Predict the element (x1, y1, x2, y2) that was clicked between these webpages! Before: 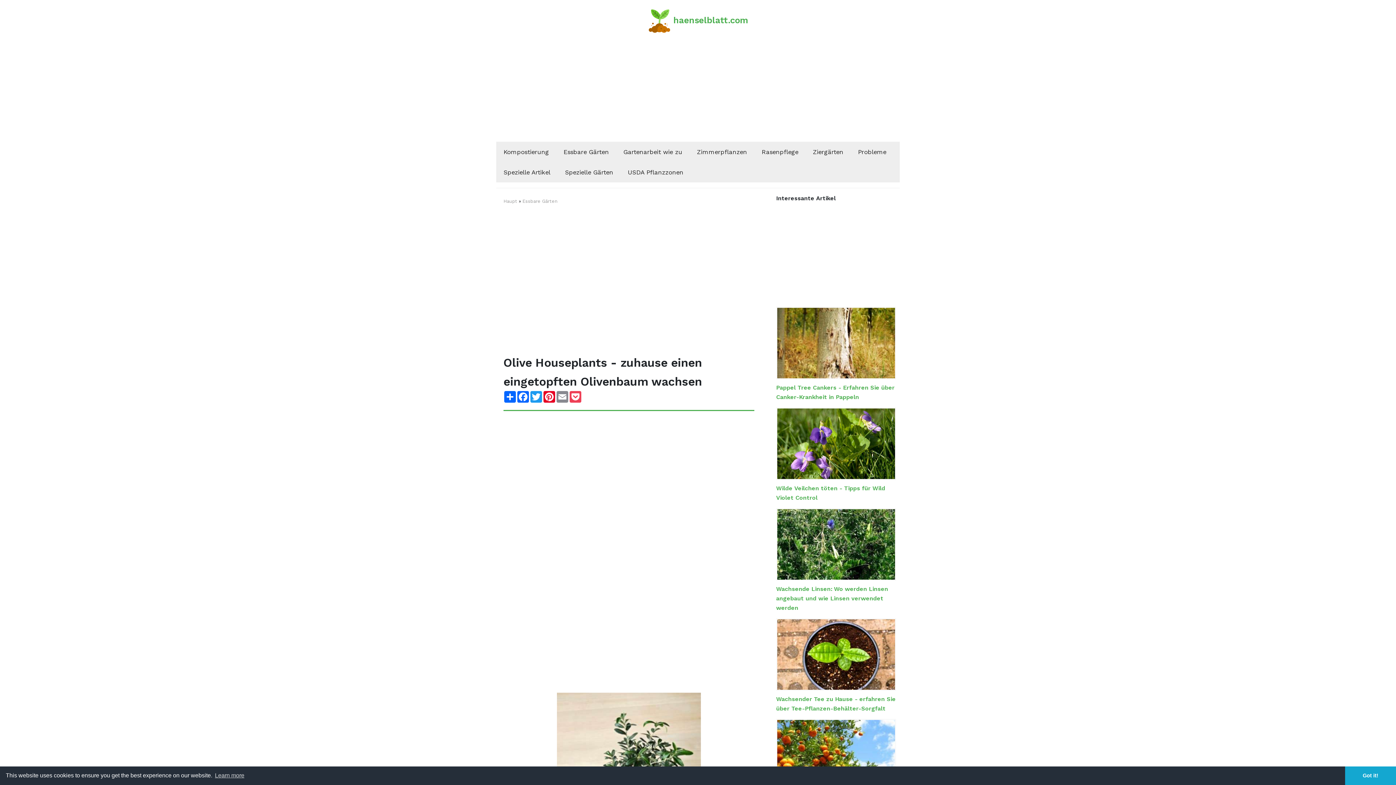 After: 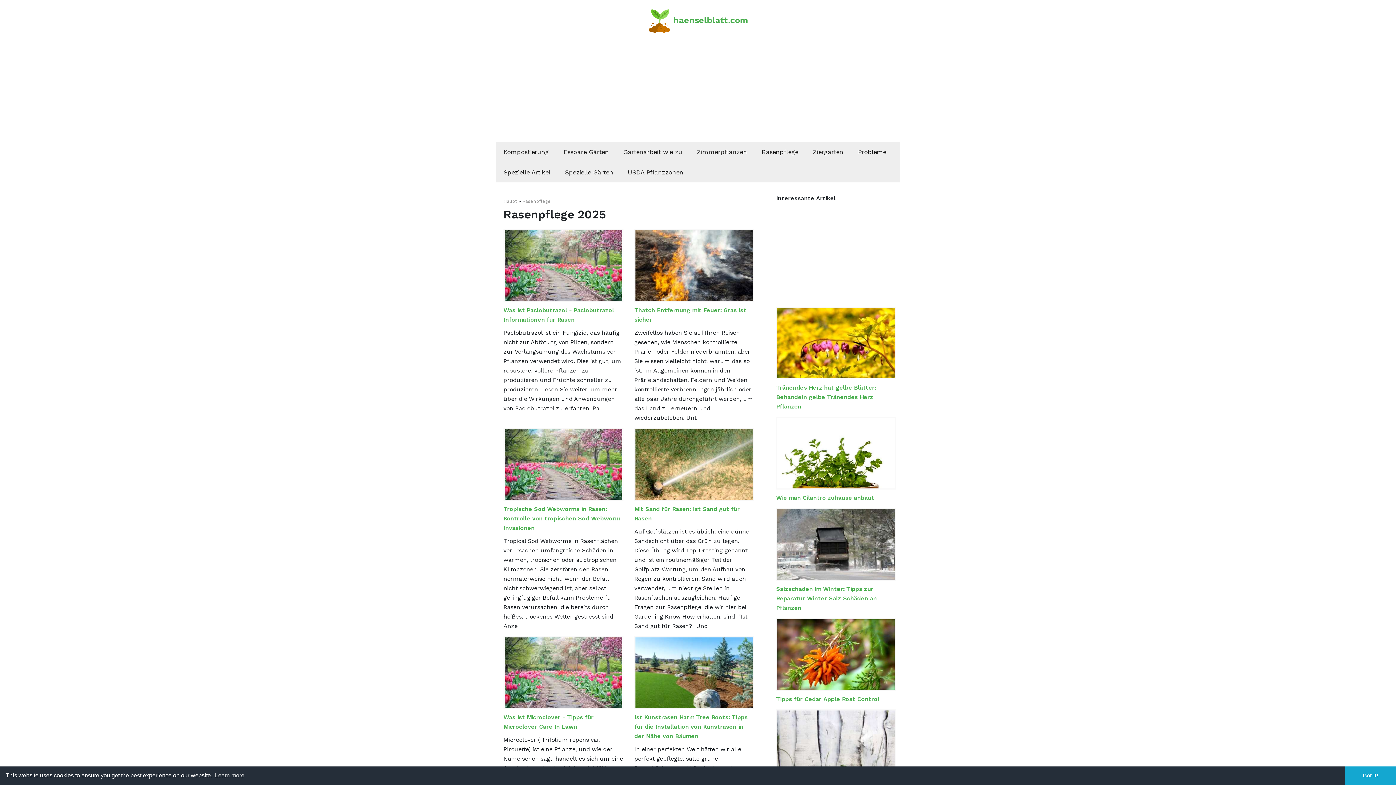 Action: bbox: (754, 141, 805, 162) label: Rasenpflege